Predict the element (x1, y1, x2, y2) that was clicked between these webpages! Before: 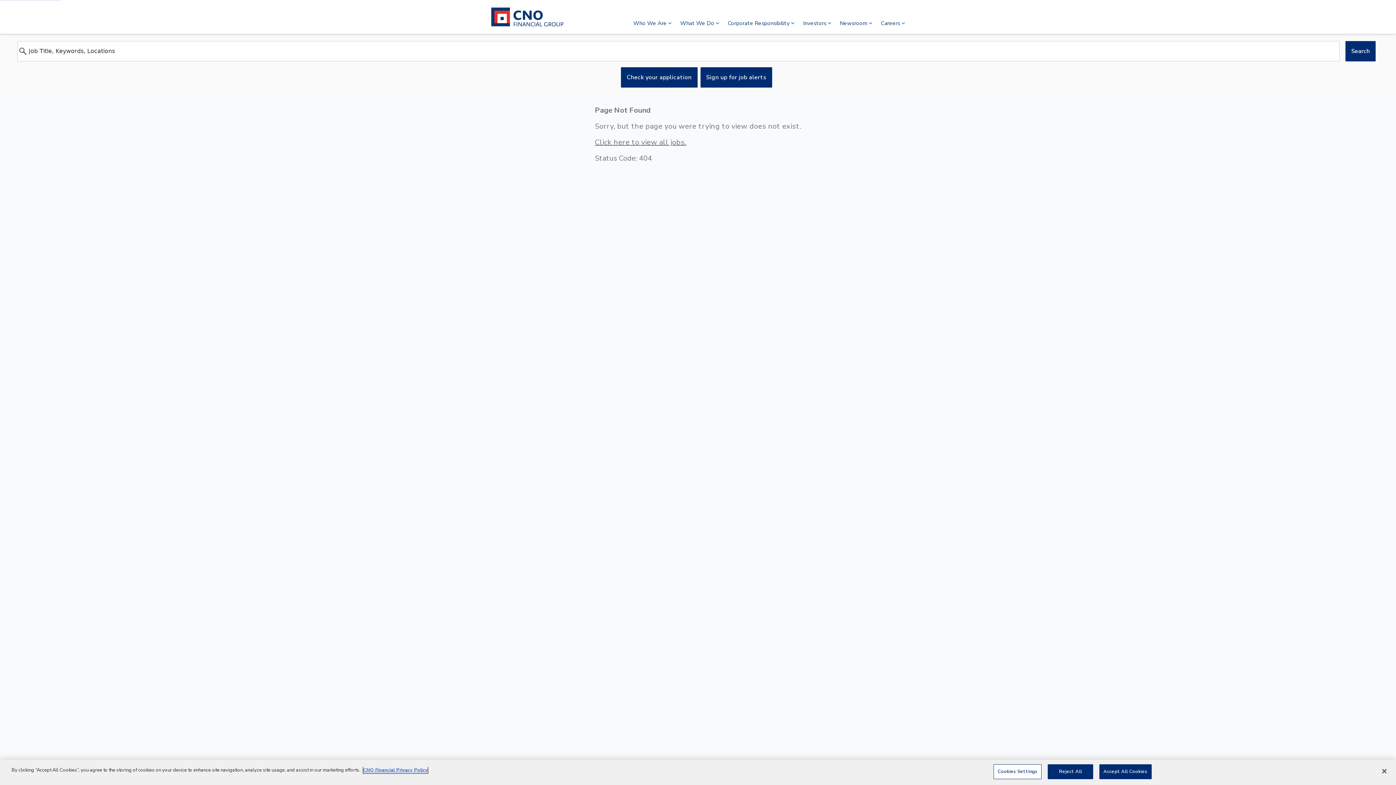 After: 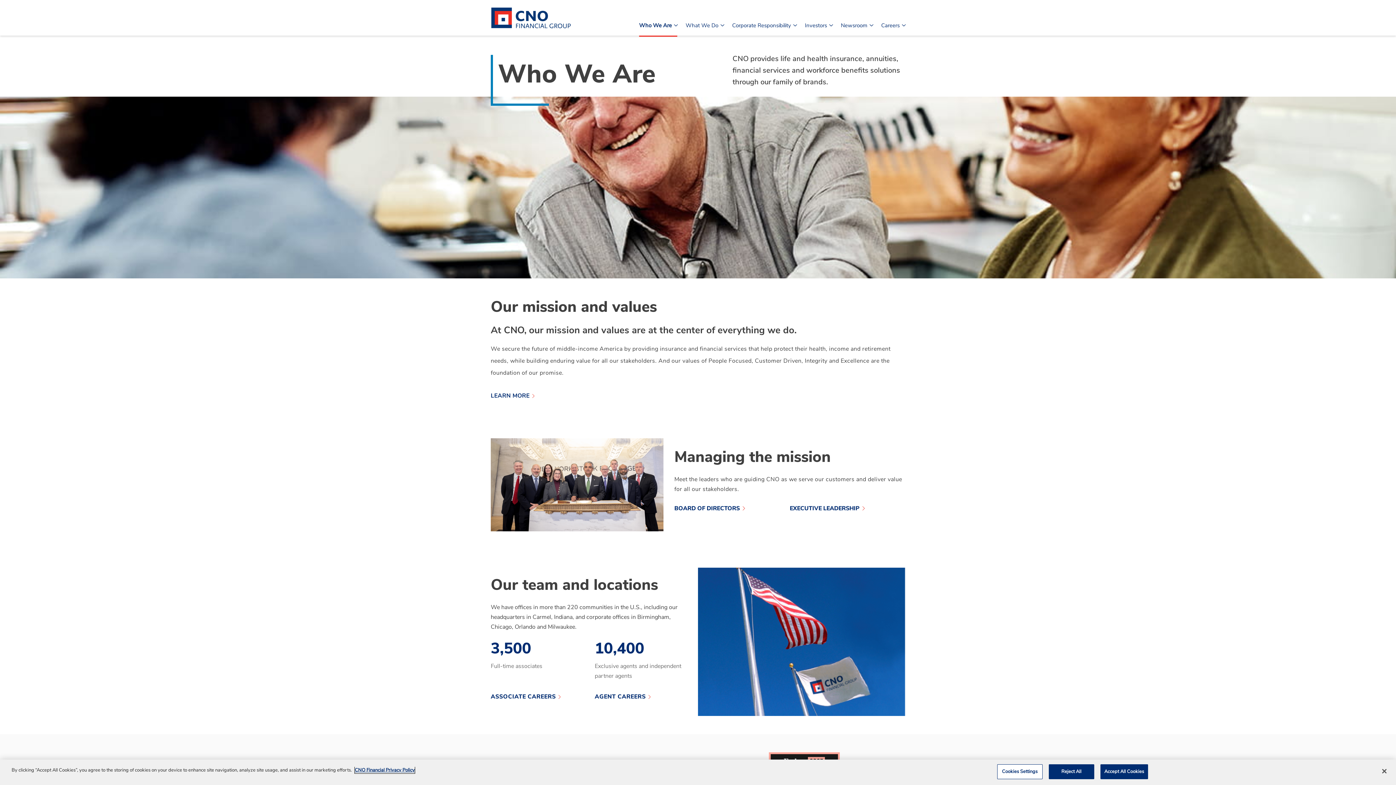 Action: label: Who We Are  bbox: (633, 19, 672, 34)